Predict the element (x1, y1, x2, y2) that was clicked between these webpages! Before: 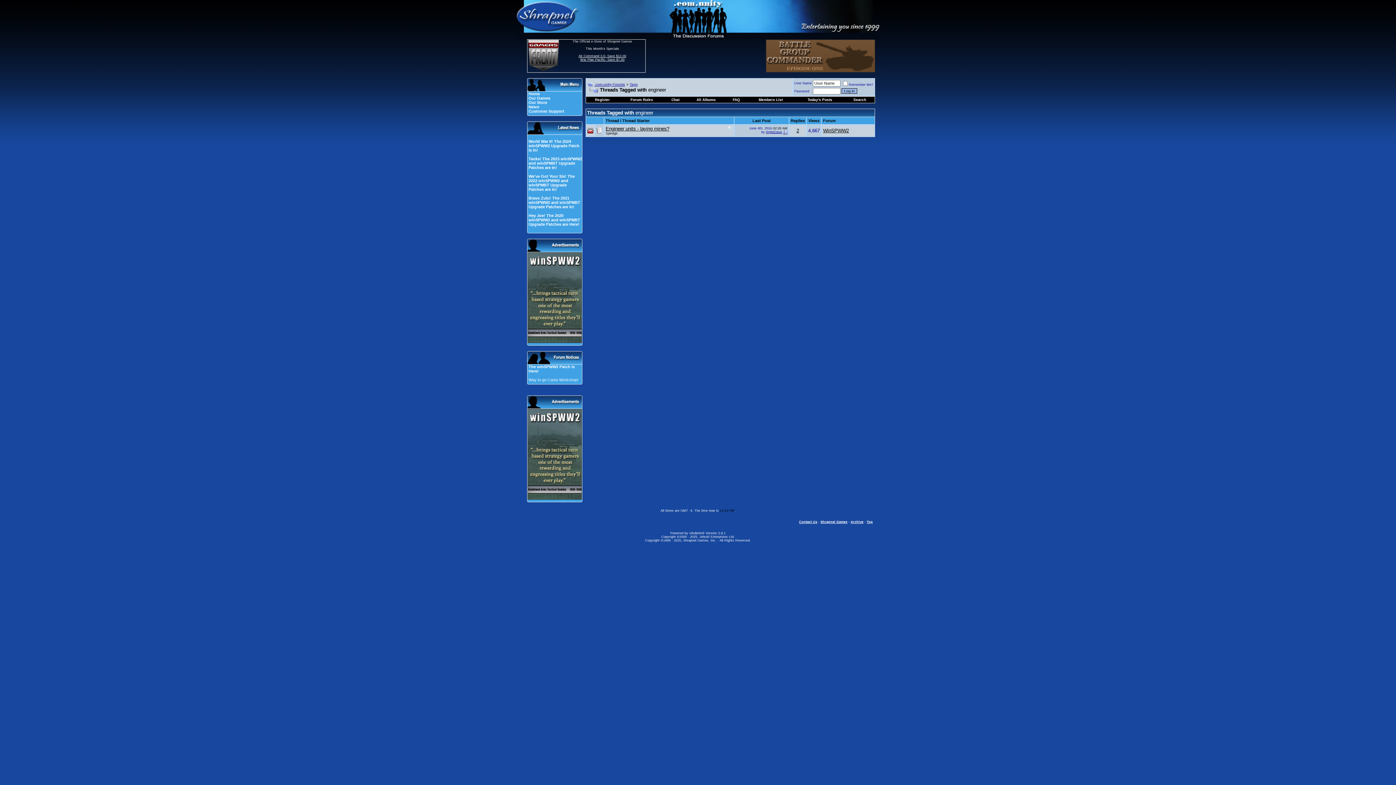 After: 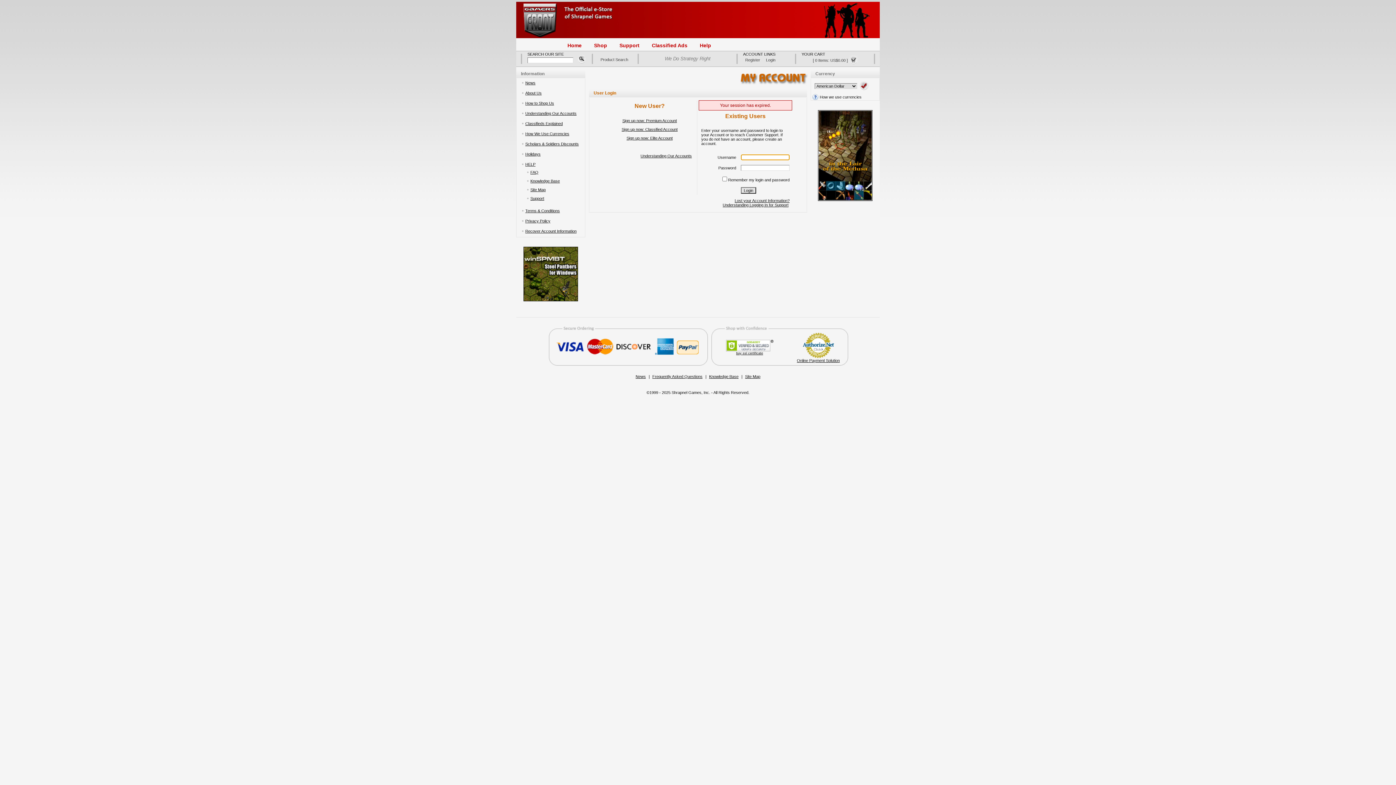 Action: bbox: (528, 109, 564, 113) label: Customer Support